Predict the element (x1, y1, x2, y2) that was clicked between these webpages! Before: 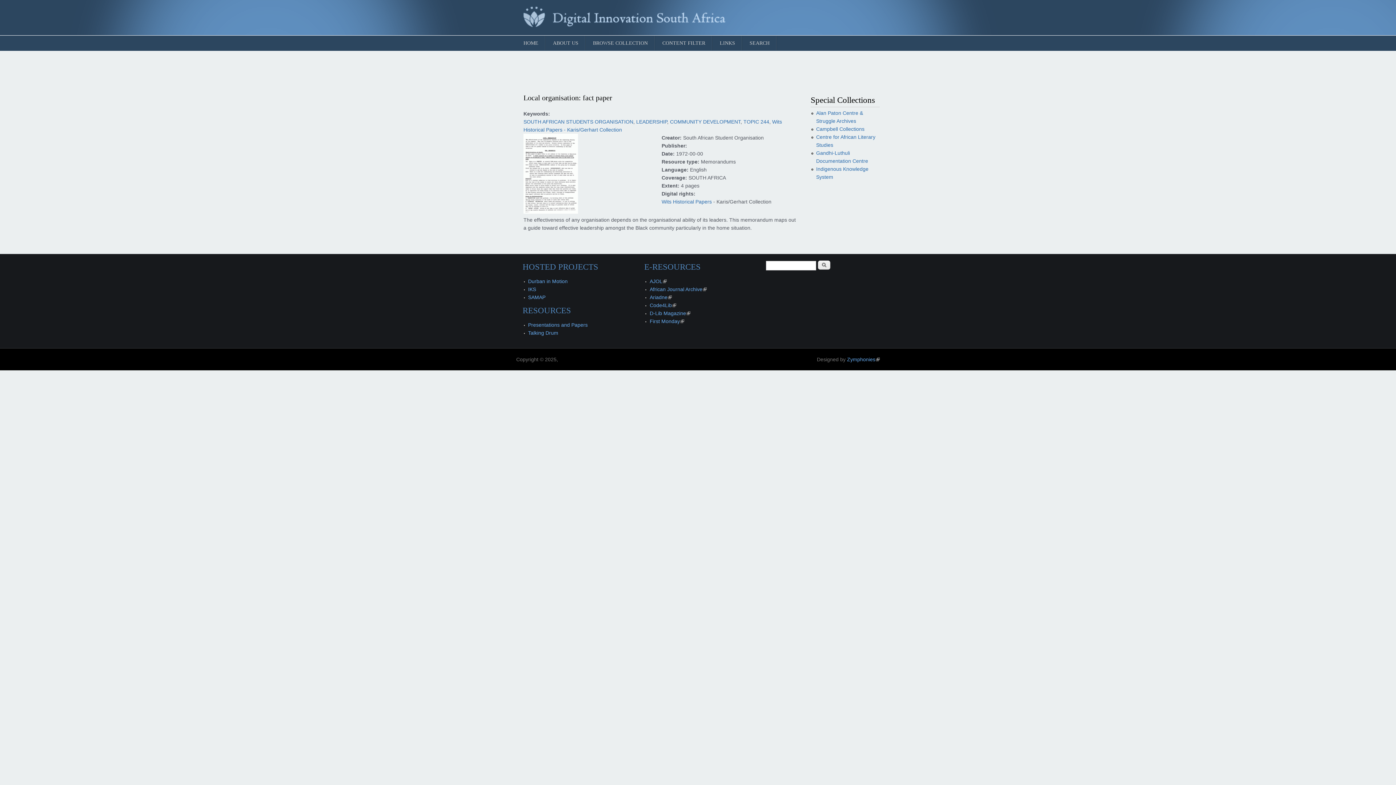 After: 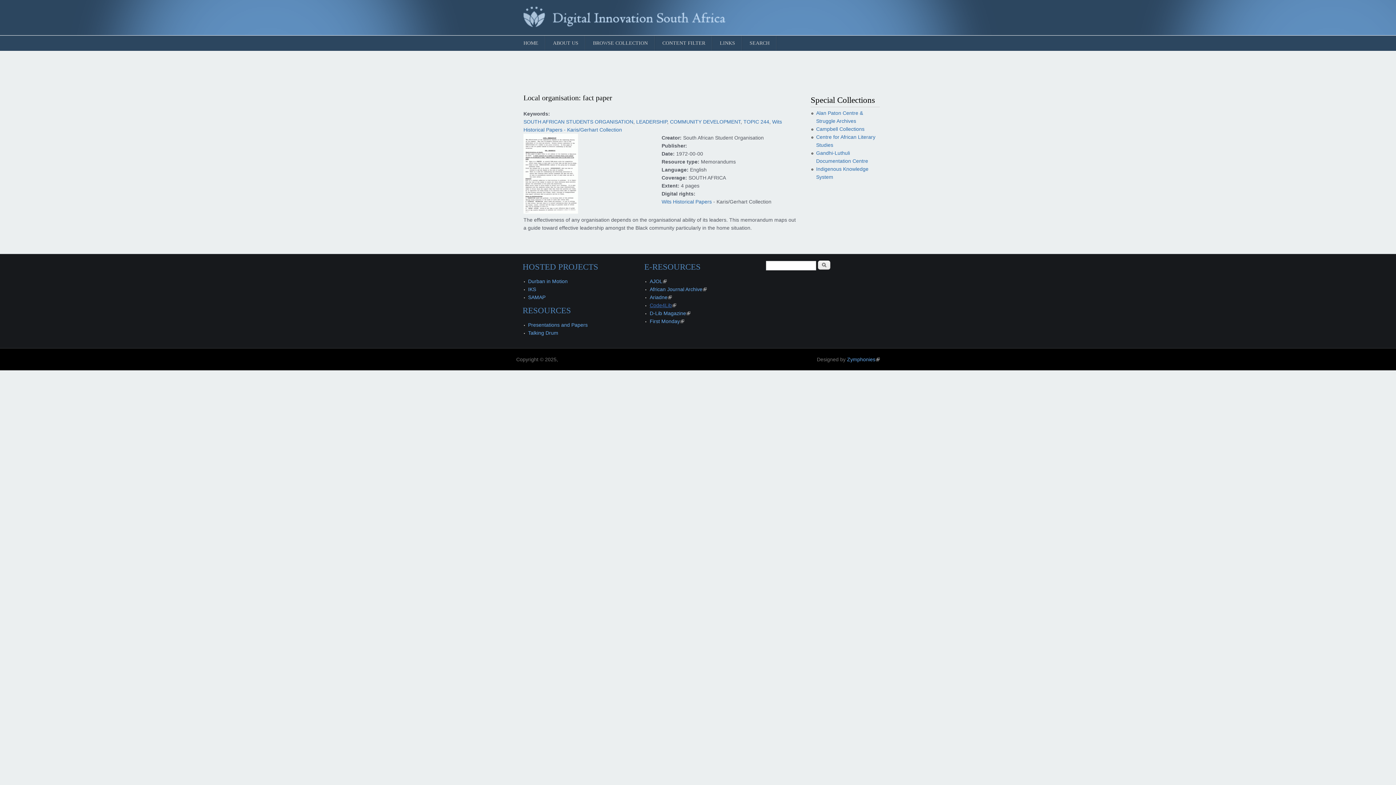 Action: label: Code4Lib
(link is external) bbox: (649, 302, 676, 308)